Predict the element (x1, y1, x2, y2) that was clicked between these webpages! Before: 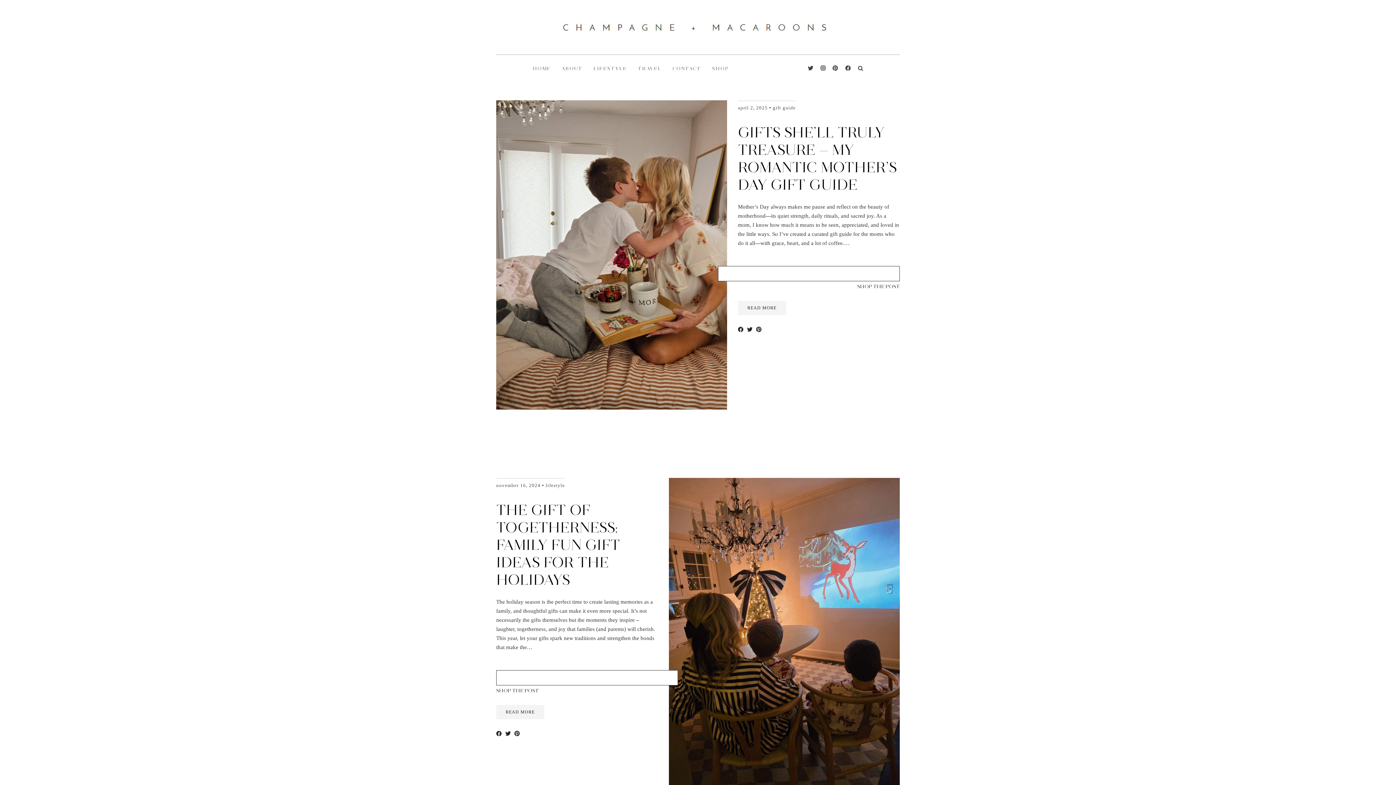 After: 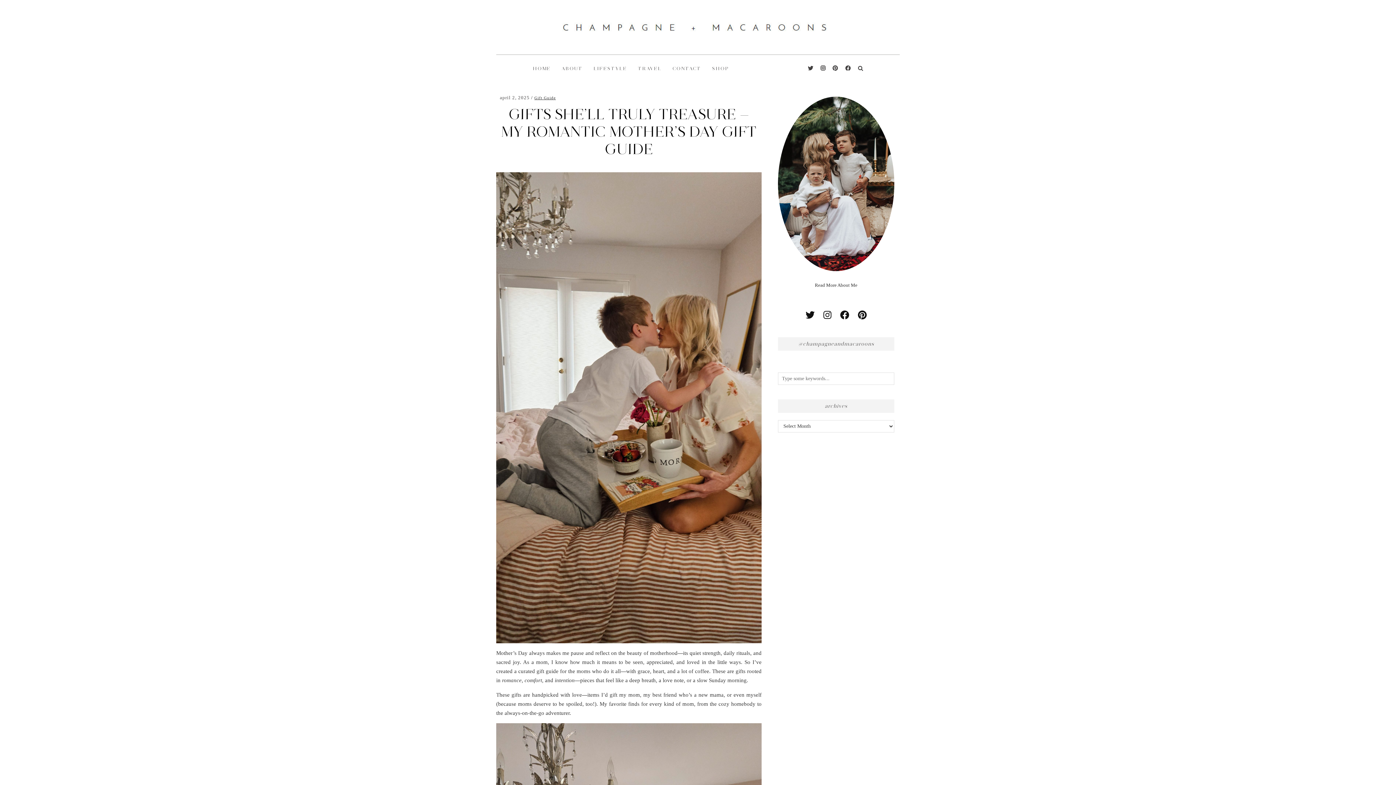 Action: label: GIFTS SHE’LL TRULY TREASURE — MY ROMANTIC MOTHER’S DAY GIFT GUIDE bbox: (738, 123, 897, 193)